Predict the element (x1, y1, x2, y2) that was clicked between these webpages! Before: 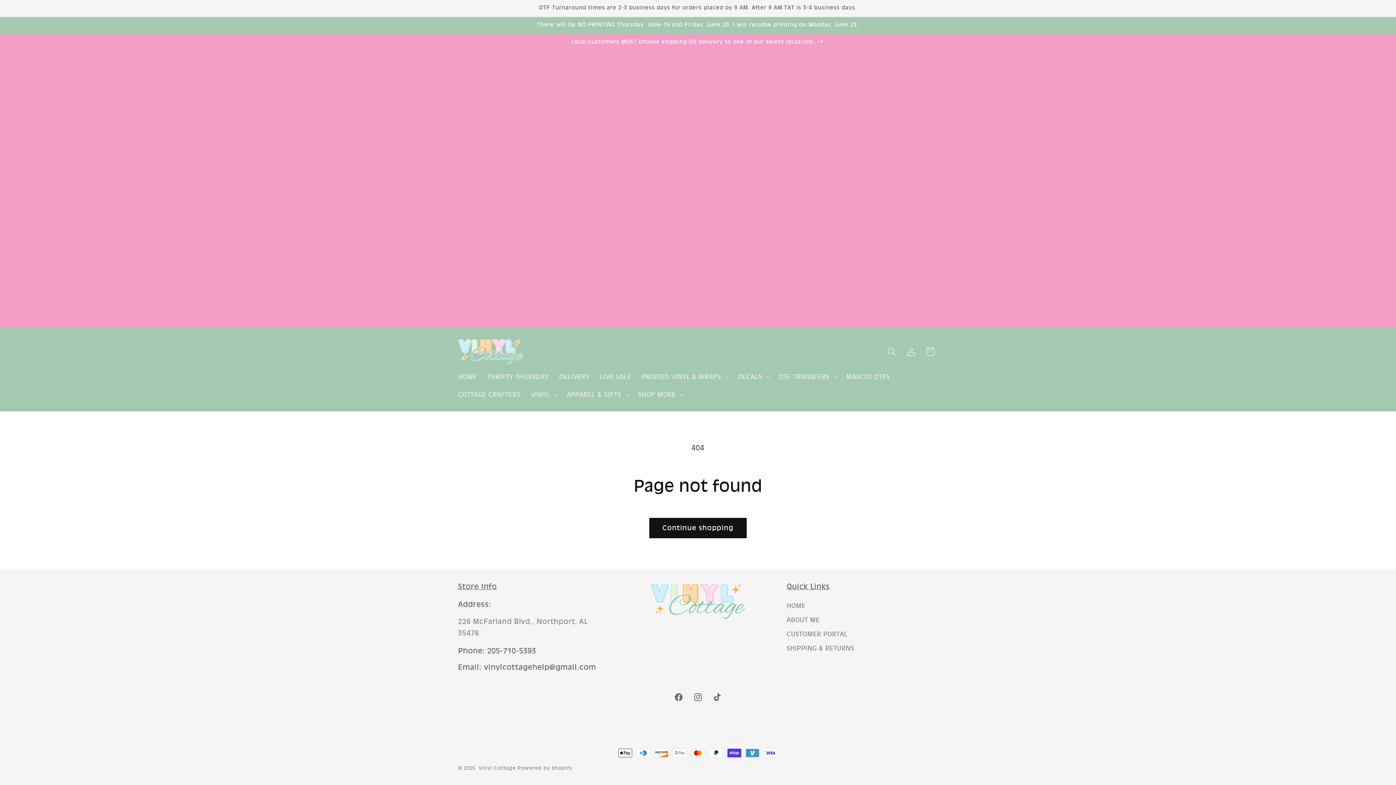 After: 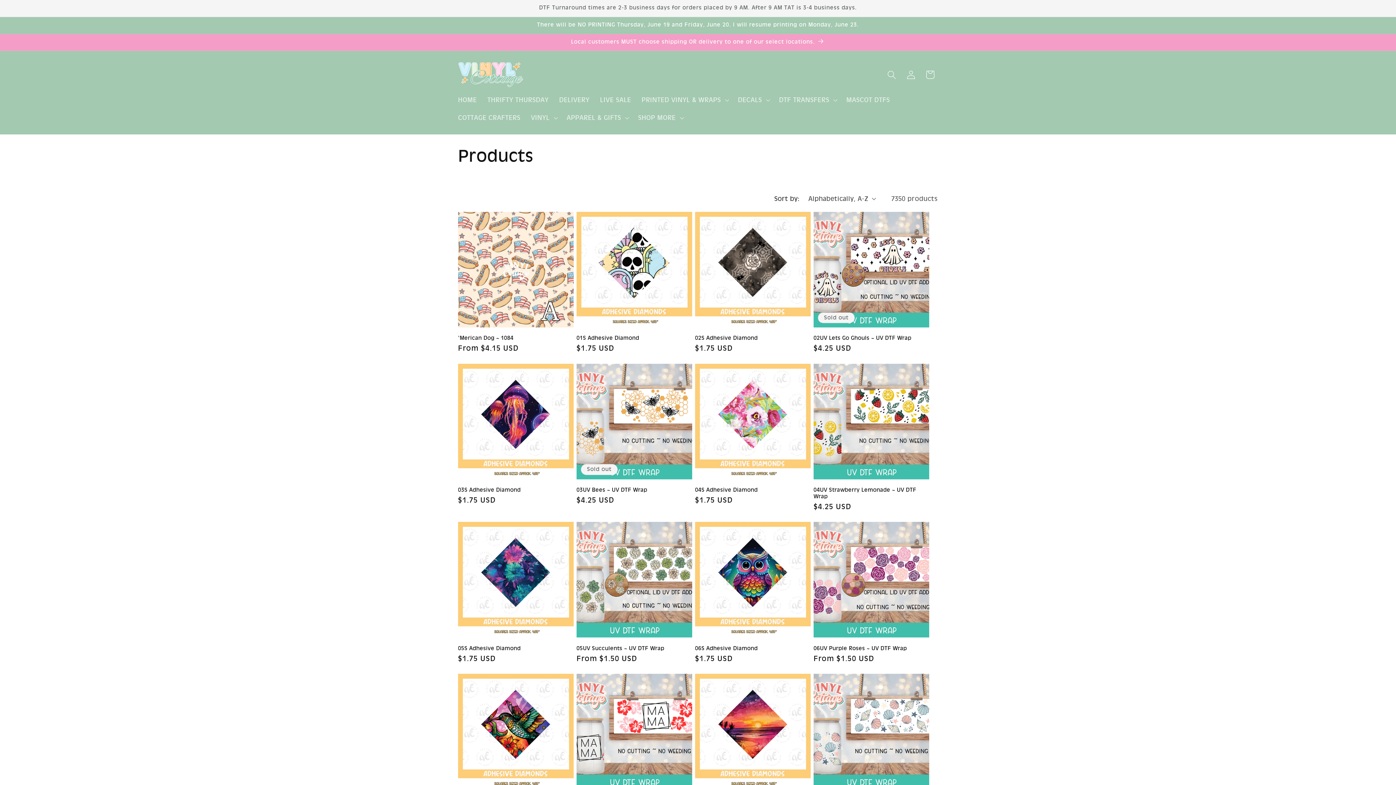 Action: label: Continue shopping bbox: (649, 518, 746, 538)